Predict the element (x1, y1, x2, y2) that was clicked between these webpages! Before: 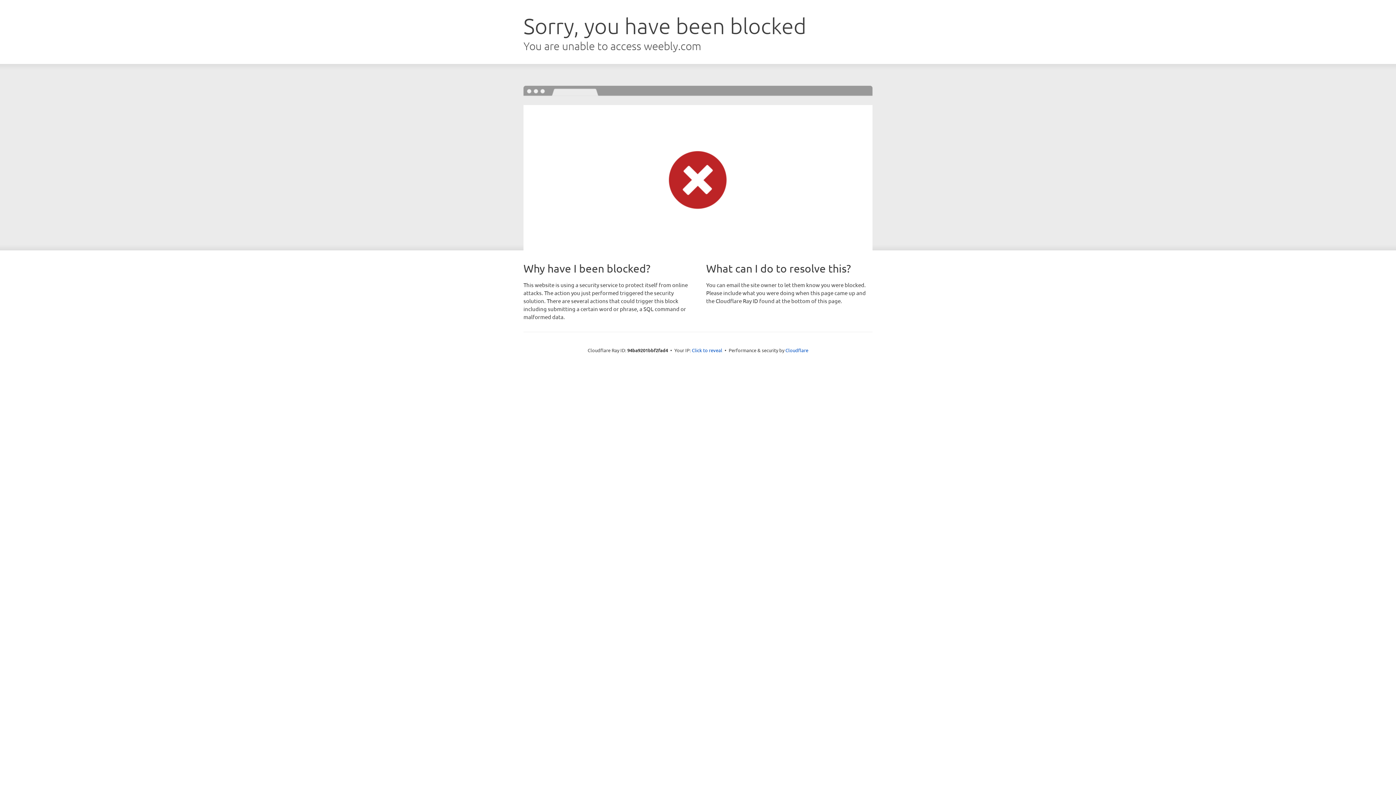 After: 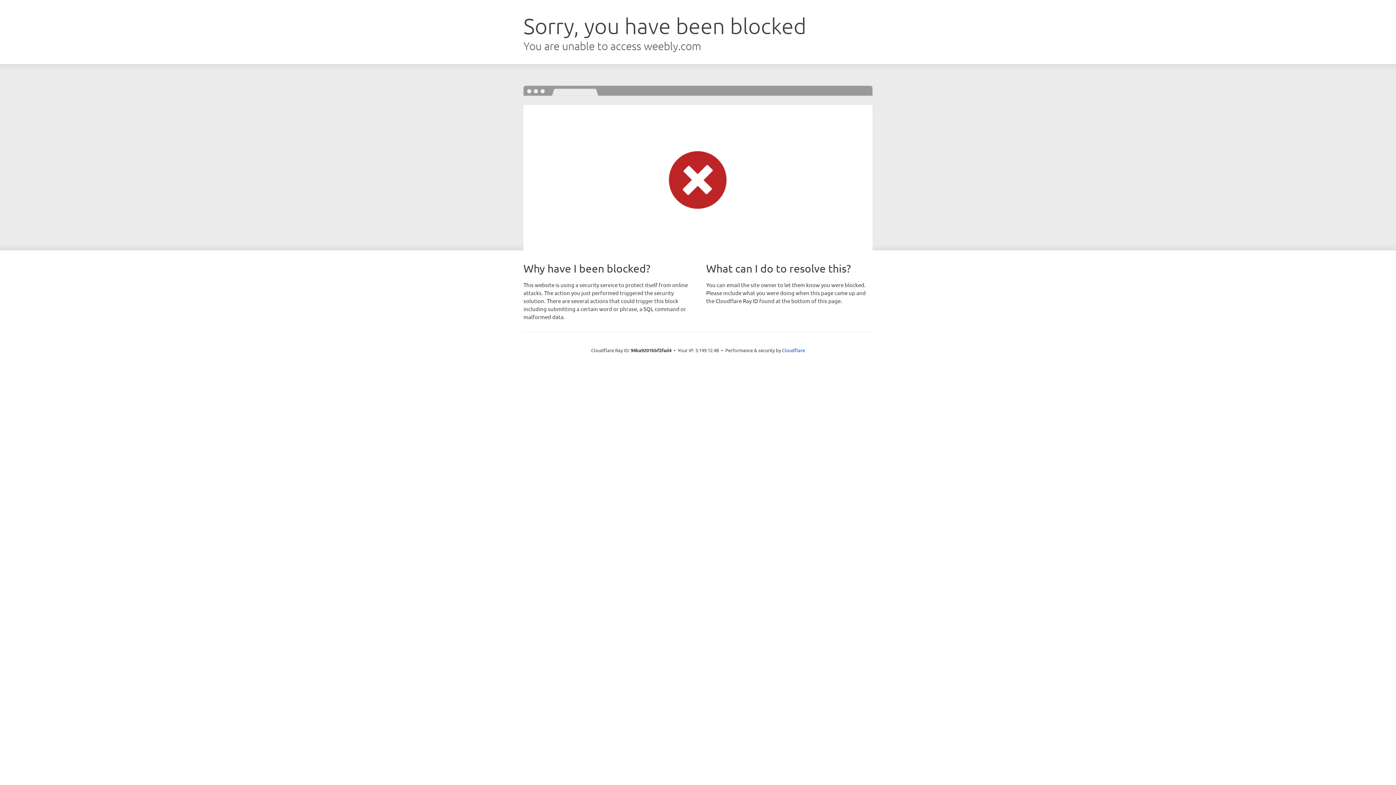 Action: bbox: (692, 346, 722, 353) label: Click to reveal